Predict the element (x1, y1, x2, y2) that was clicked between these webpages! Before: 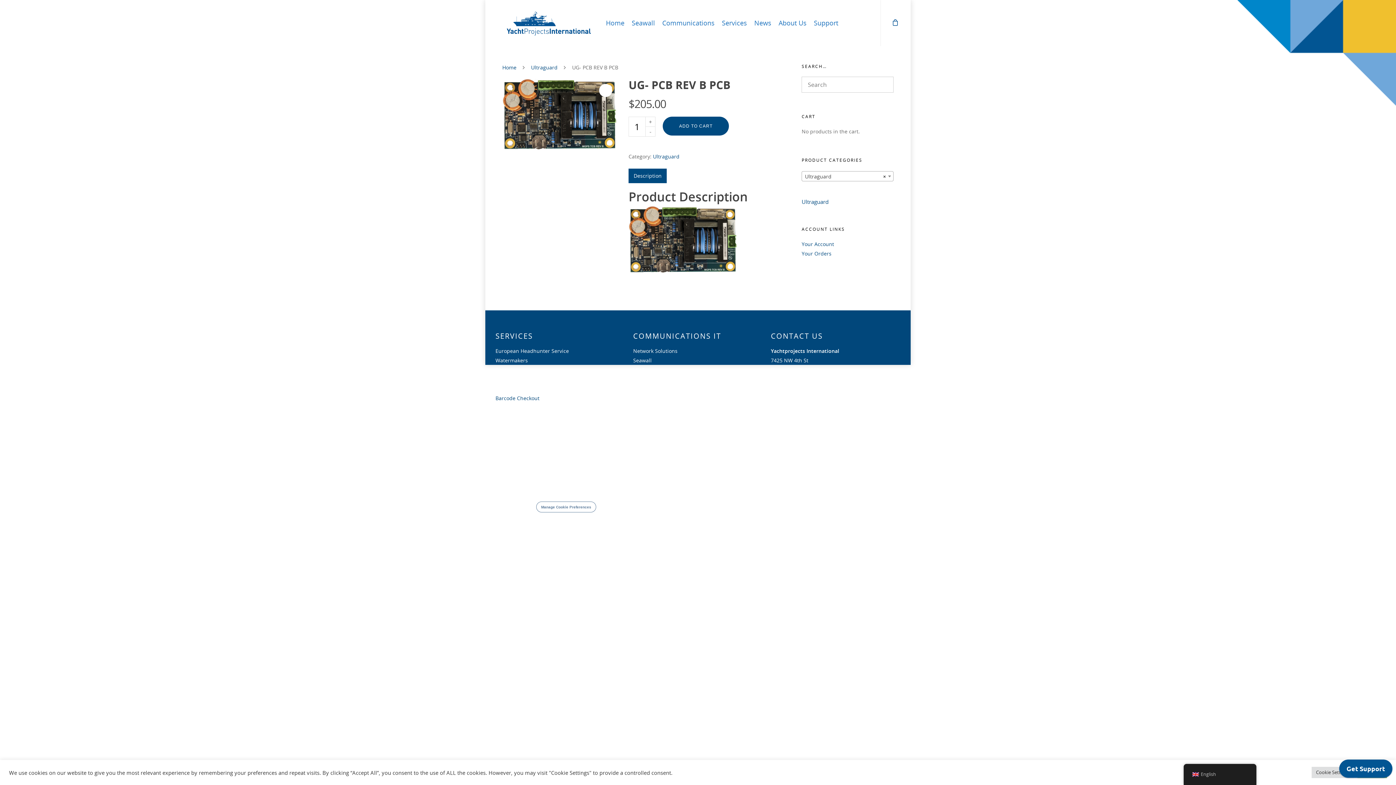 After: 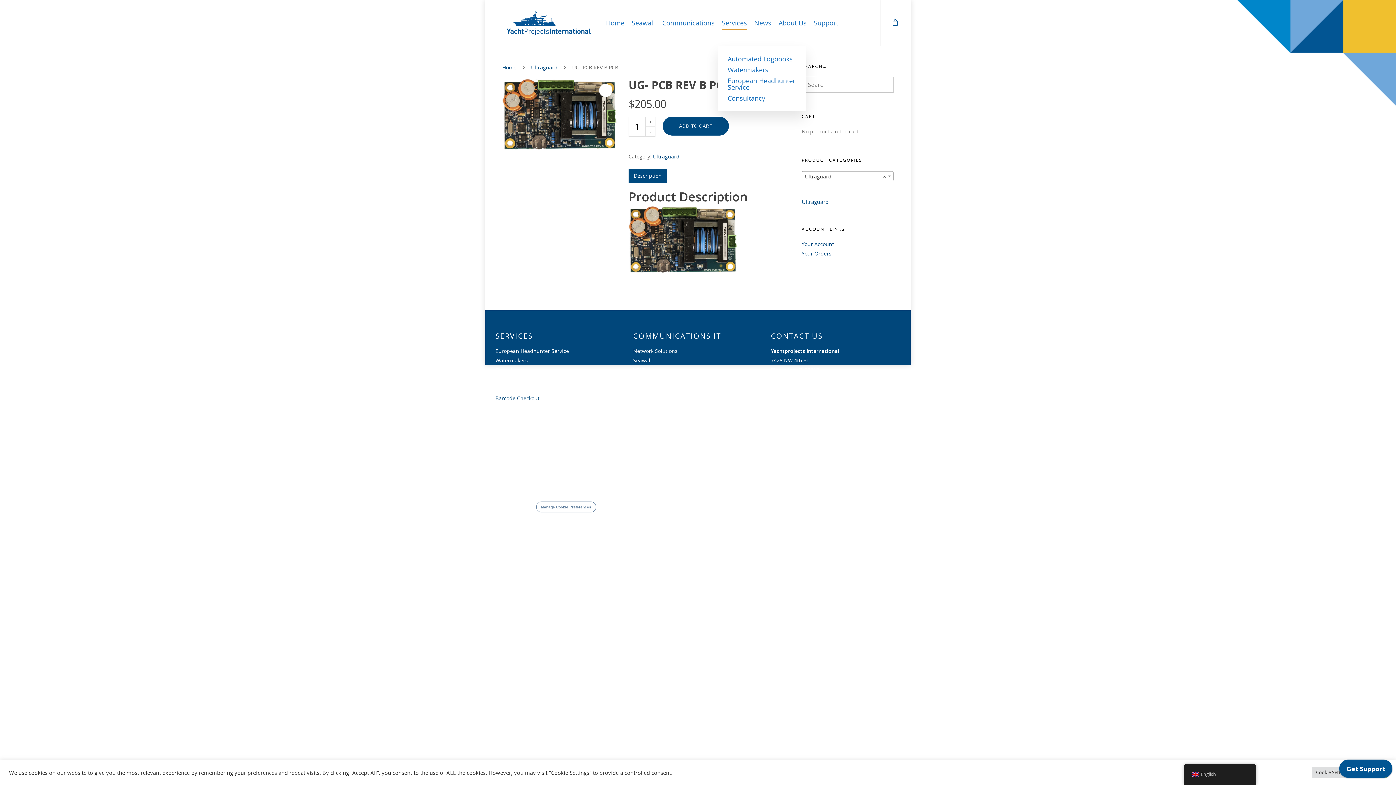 Action: label: Services bbox: (722, 10, 747, 46)